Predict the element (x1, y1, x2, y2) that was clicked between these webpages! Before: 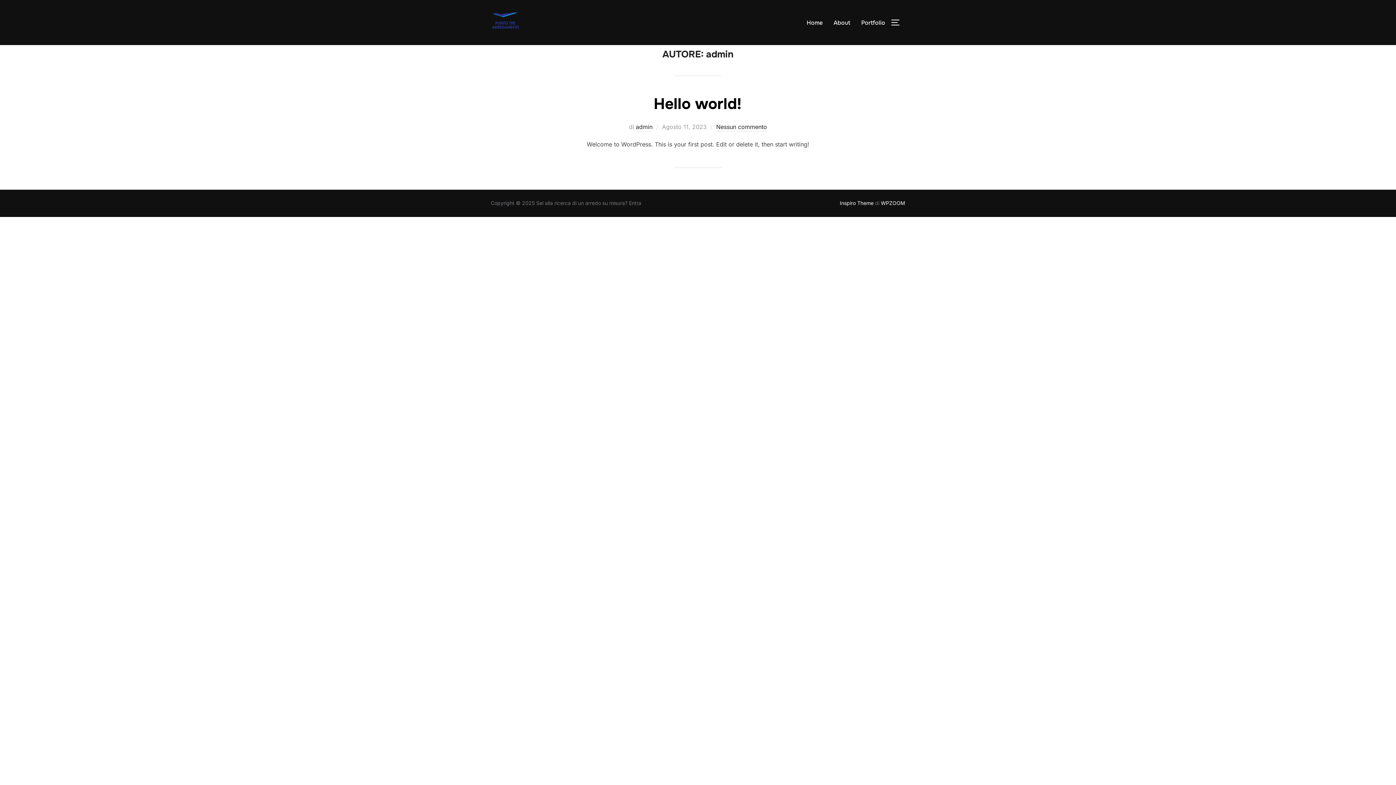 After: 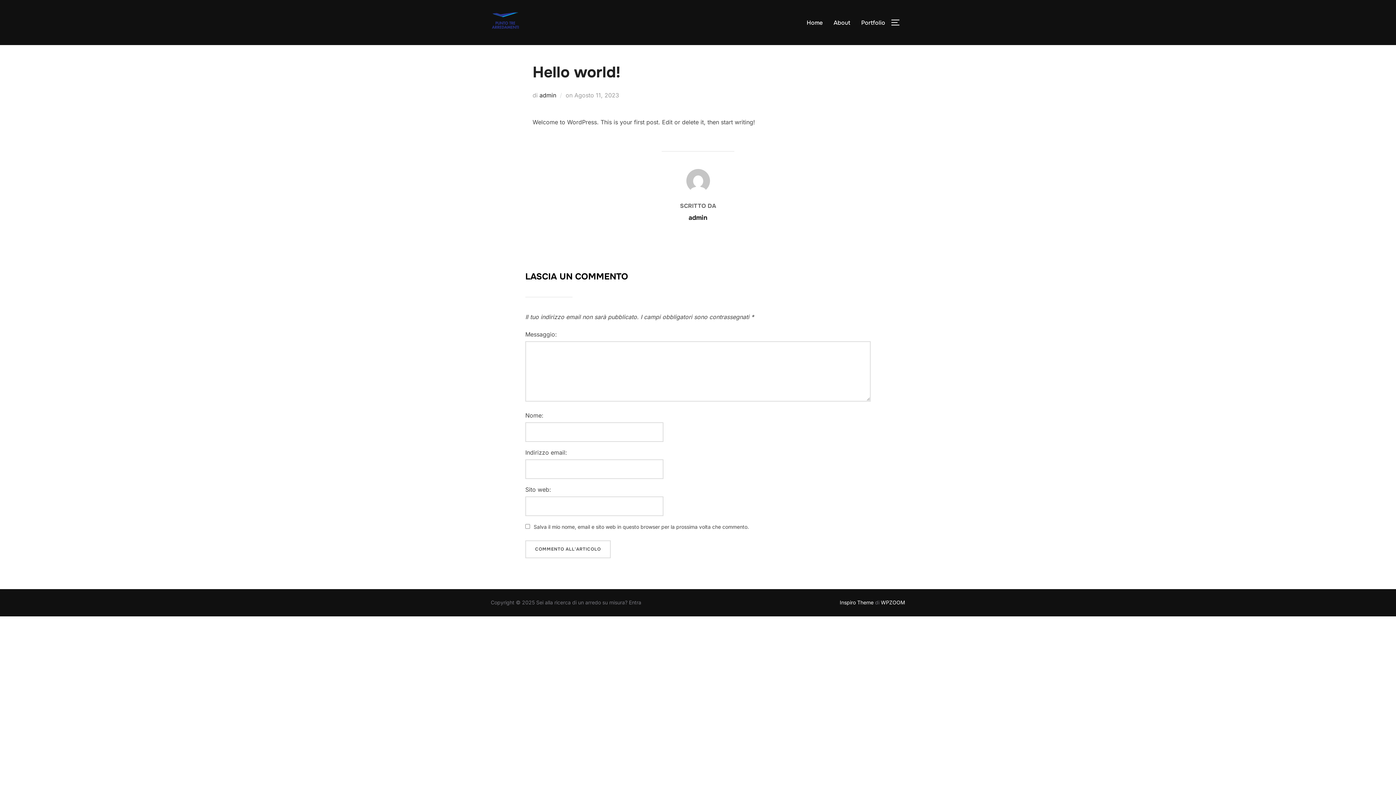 Action: bbox: (716, 123, 767, 131) label: Nessun commento